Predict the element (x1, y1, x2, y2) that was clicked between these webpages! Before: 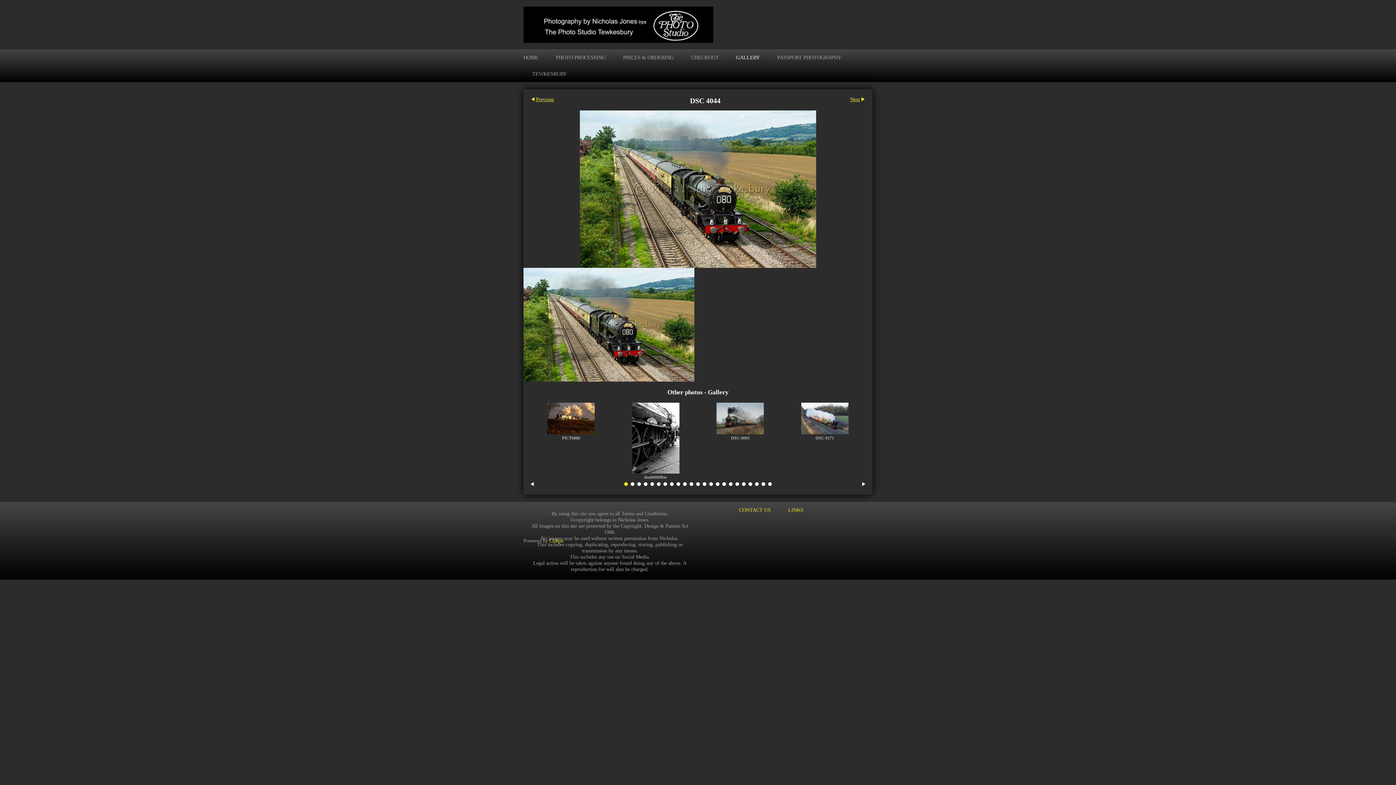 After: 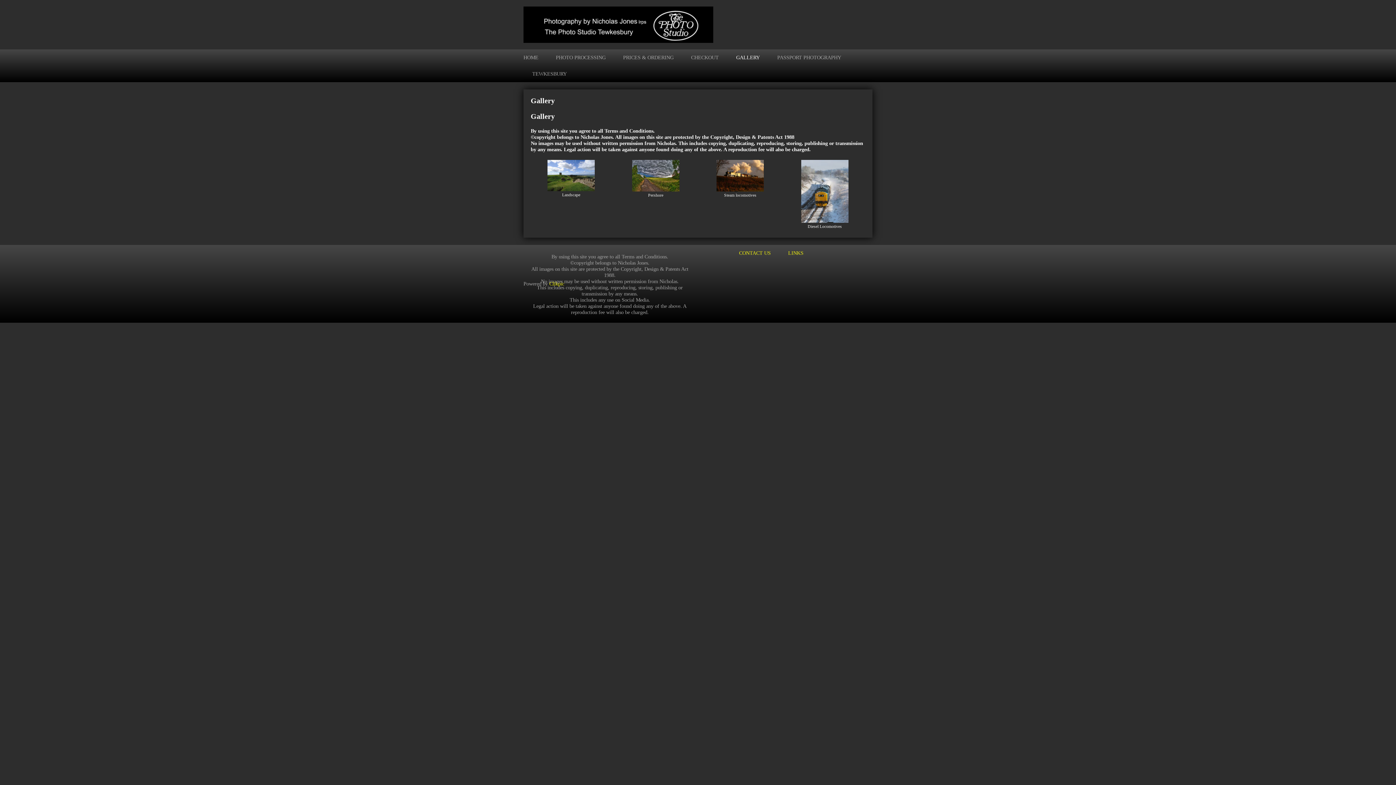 Action: label: GALLERY bbox: (727, 49, 768, 65)